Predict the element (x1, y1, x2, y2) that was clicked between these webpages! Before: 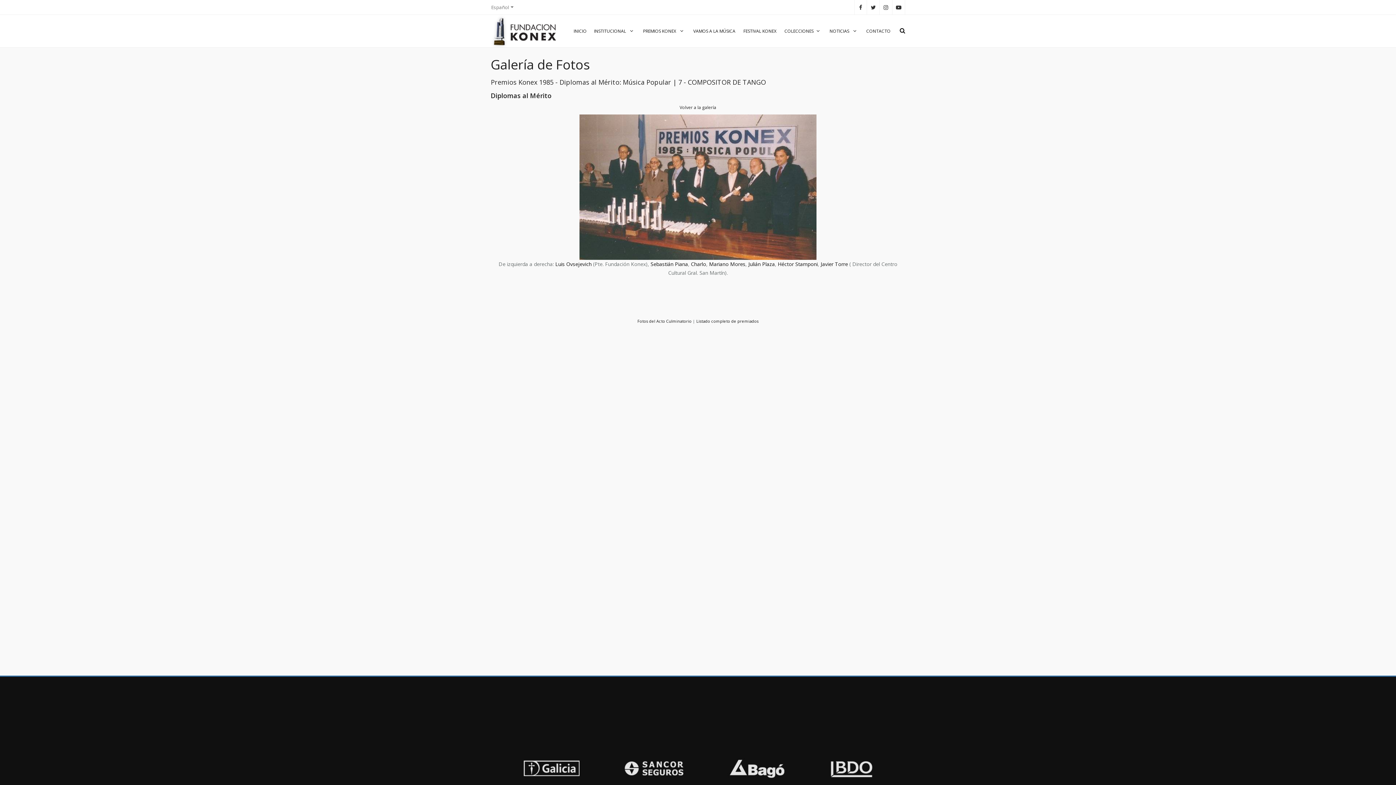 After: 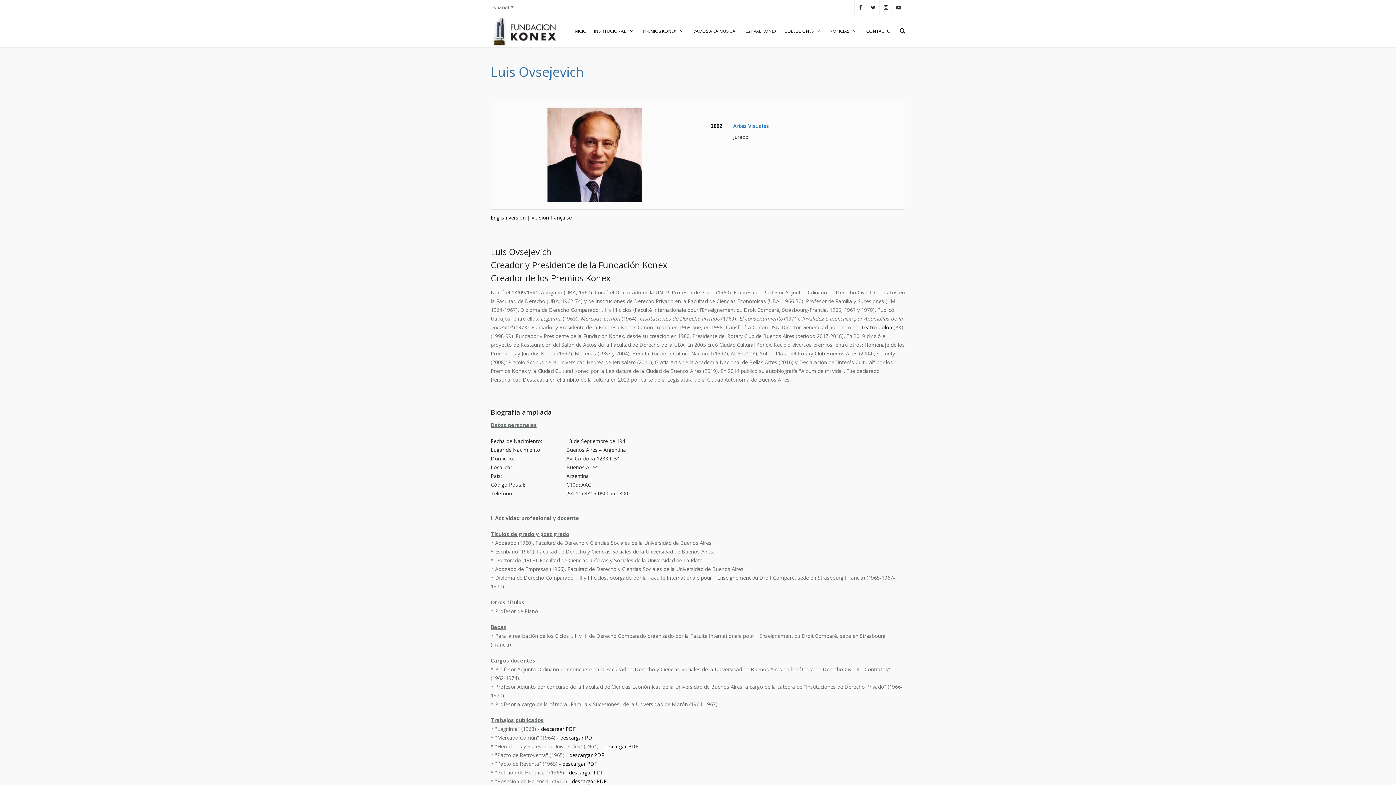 Action: bbox: (555, 260, 591, 267) label: Luis Ovsejevich